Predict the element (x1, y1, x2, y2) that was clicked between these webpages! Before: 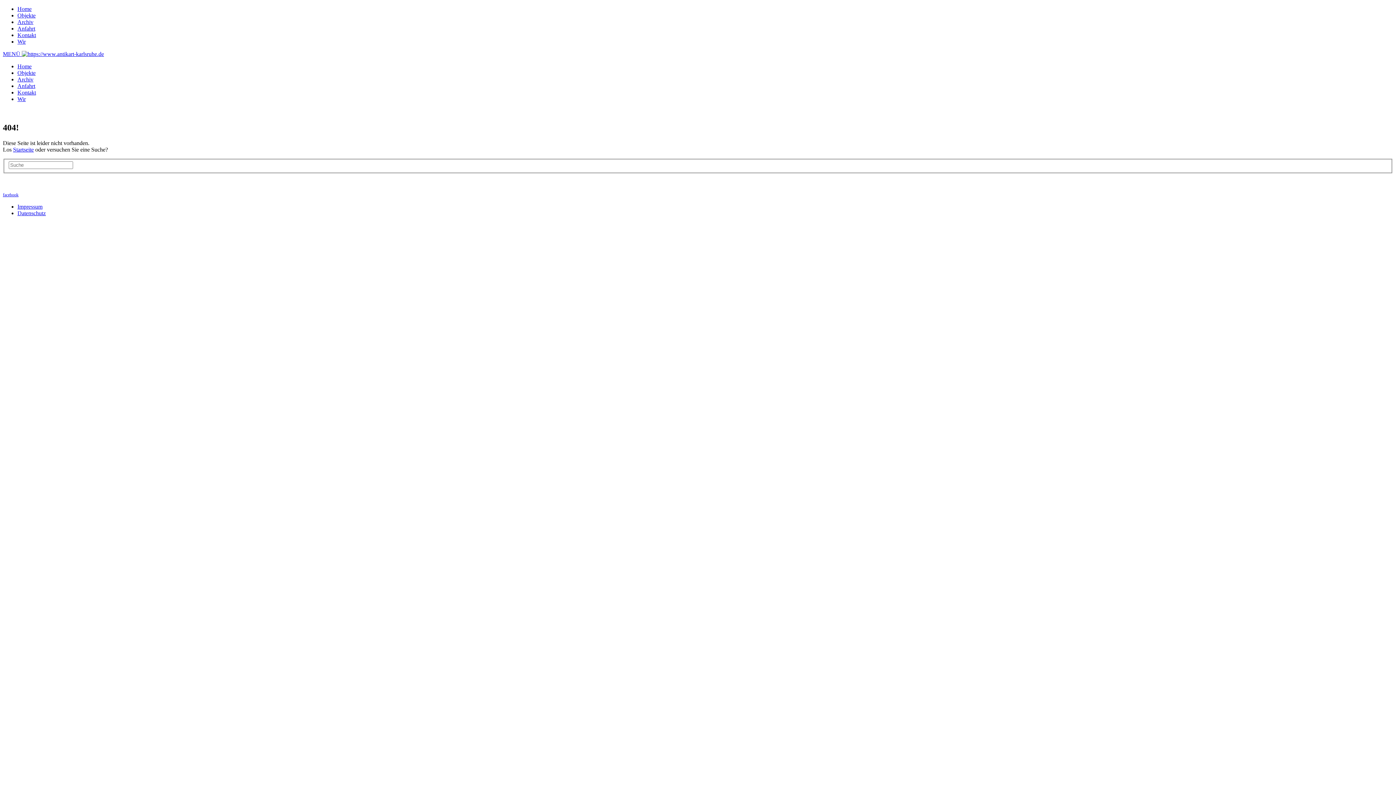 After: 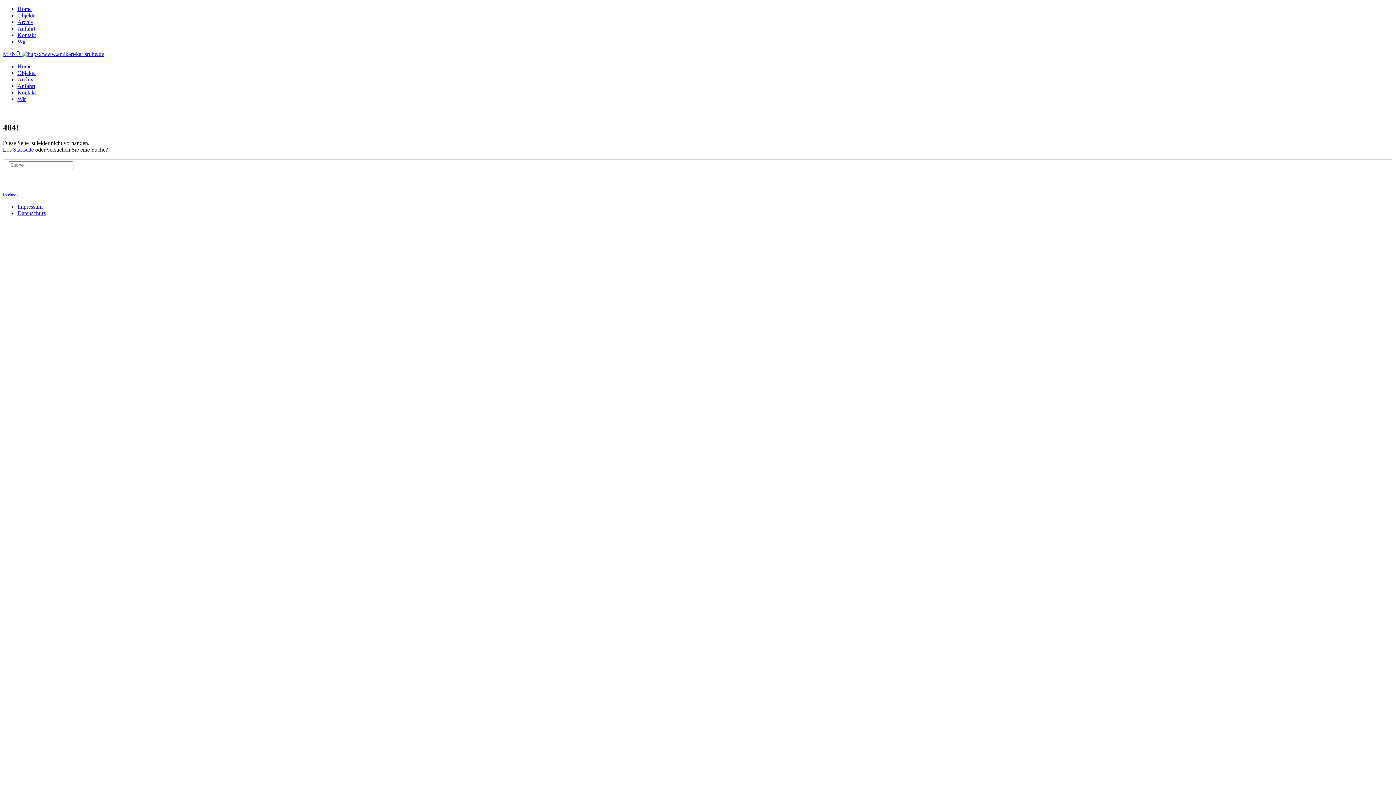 Action: label: facebook bbox: (2, 192, 18, 197)